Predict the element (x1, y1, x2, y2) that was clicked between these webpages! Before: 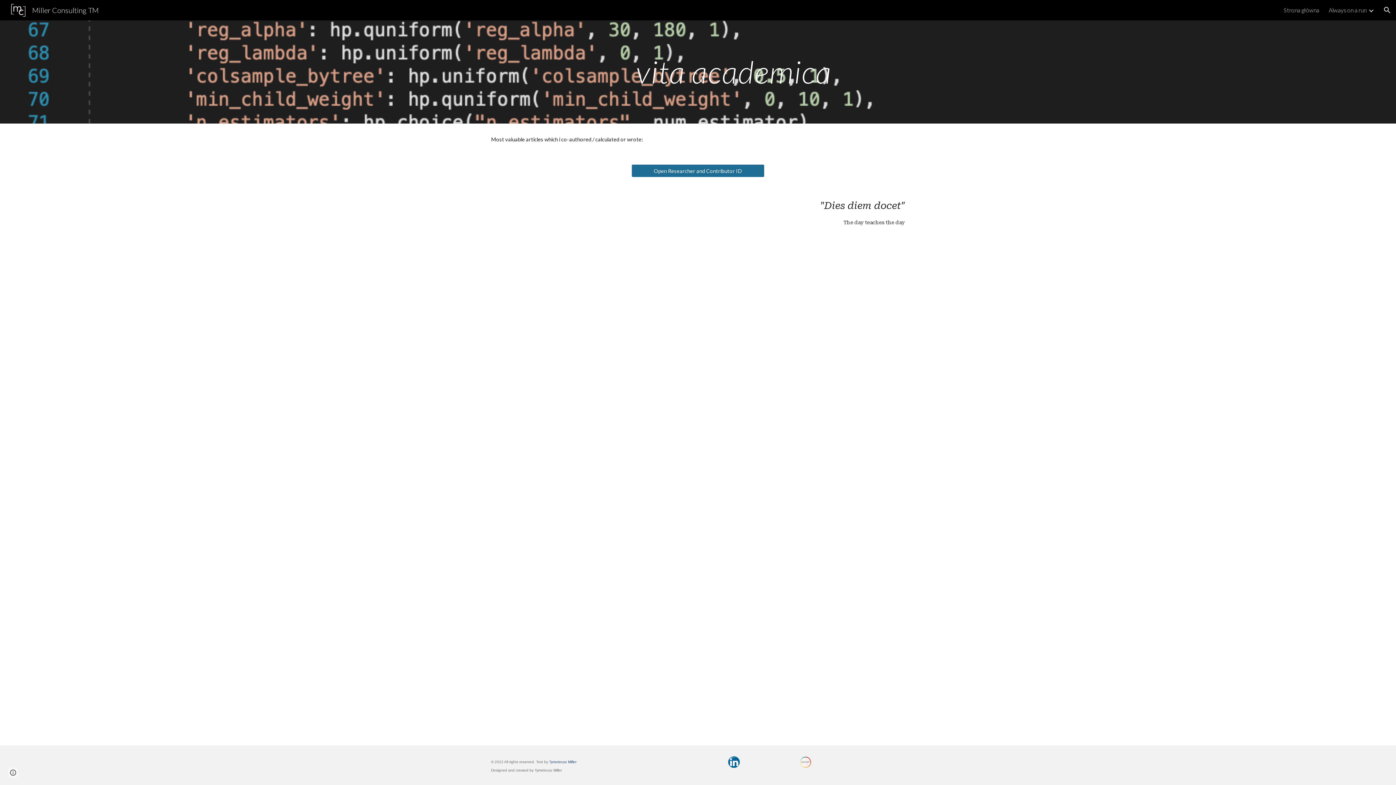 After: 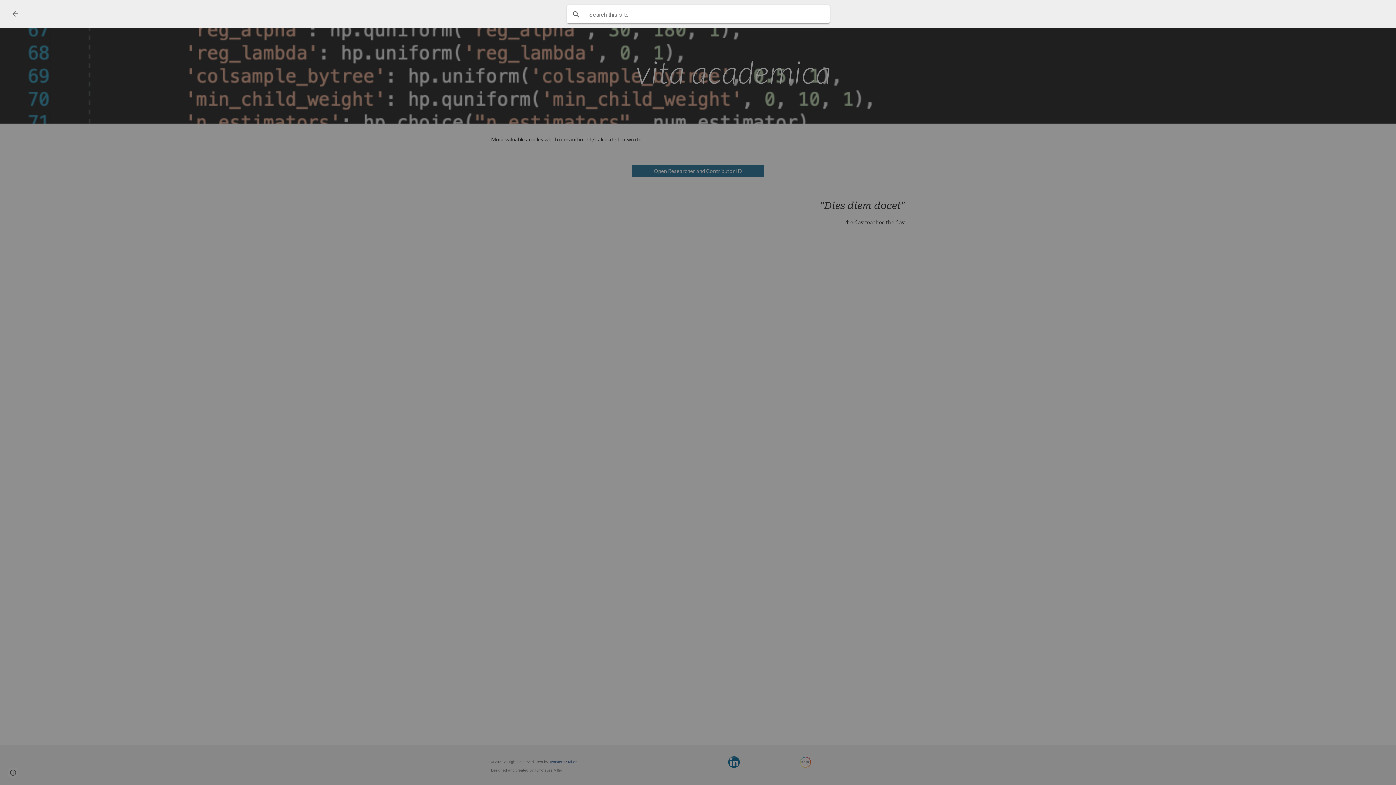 Action: bbox: (1378, 1, 1396, 18) label: Open search bar